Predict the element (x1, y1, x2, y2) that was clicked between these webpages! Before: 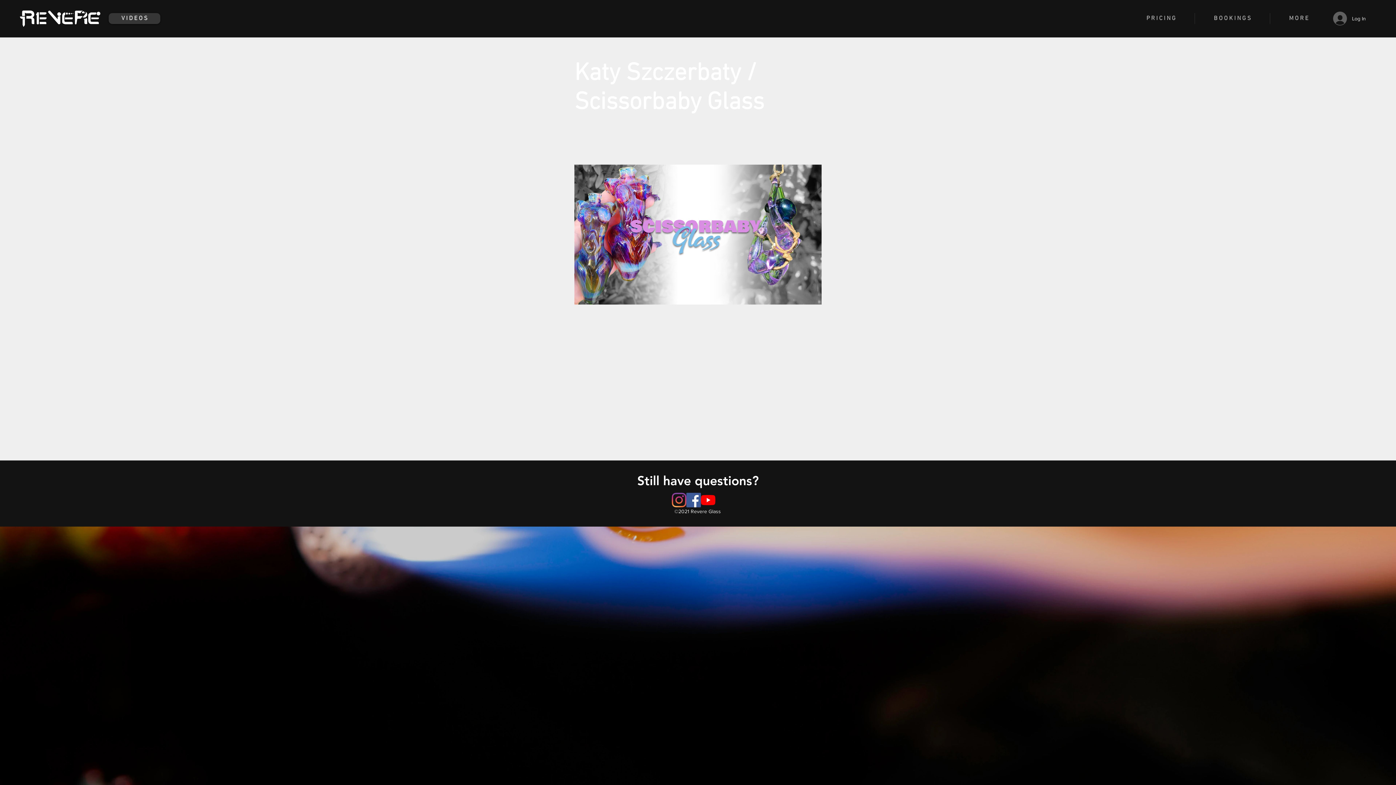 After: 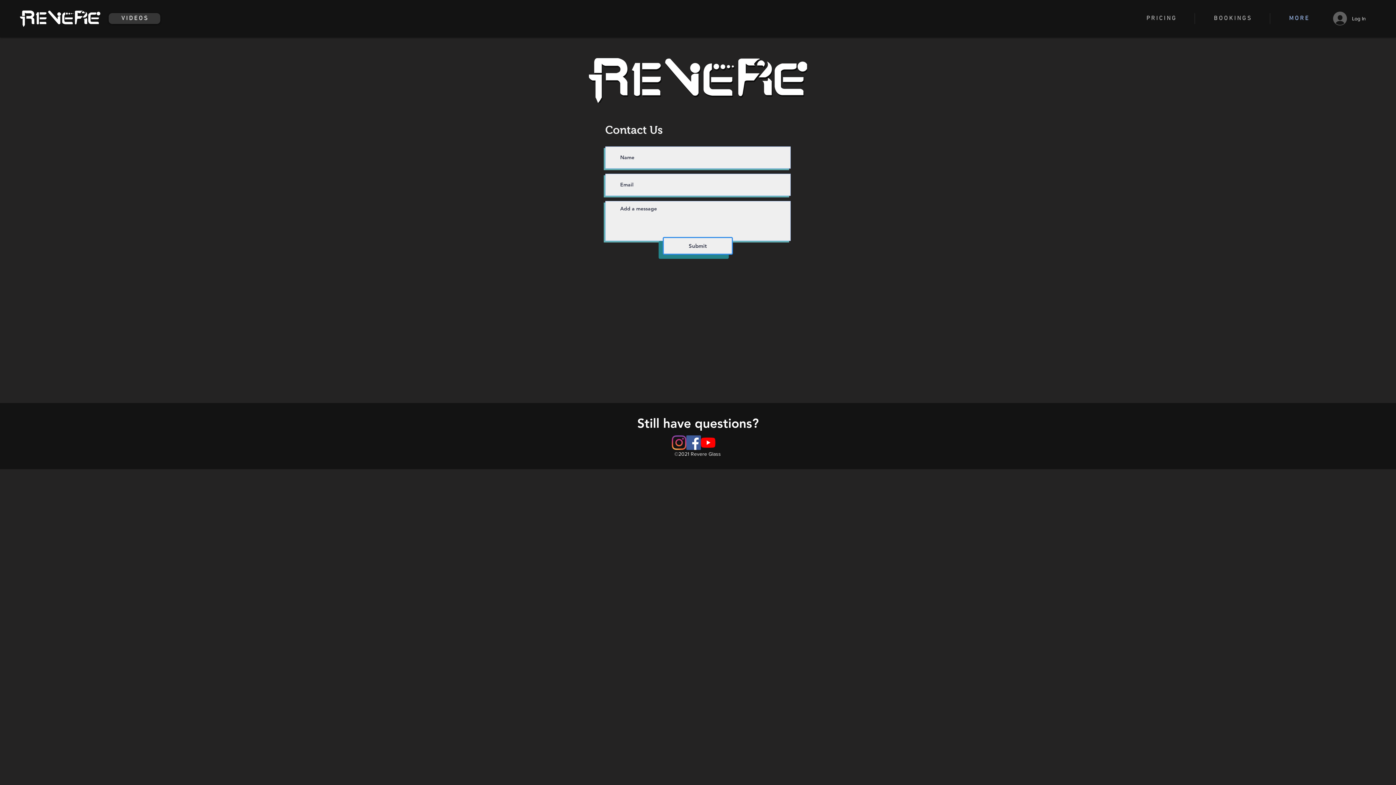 Action: bbox: (648, 493, 746, 507) label: Button